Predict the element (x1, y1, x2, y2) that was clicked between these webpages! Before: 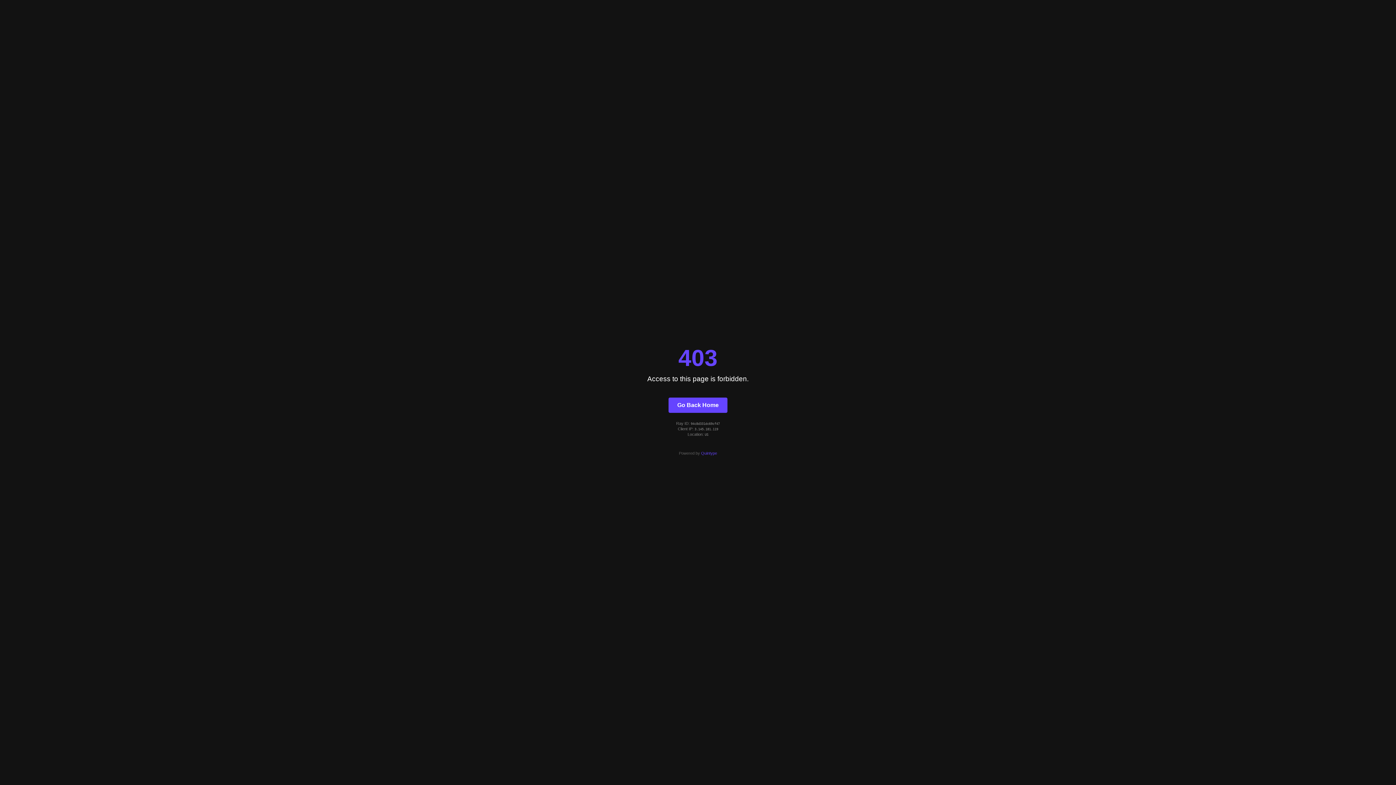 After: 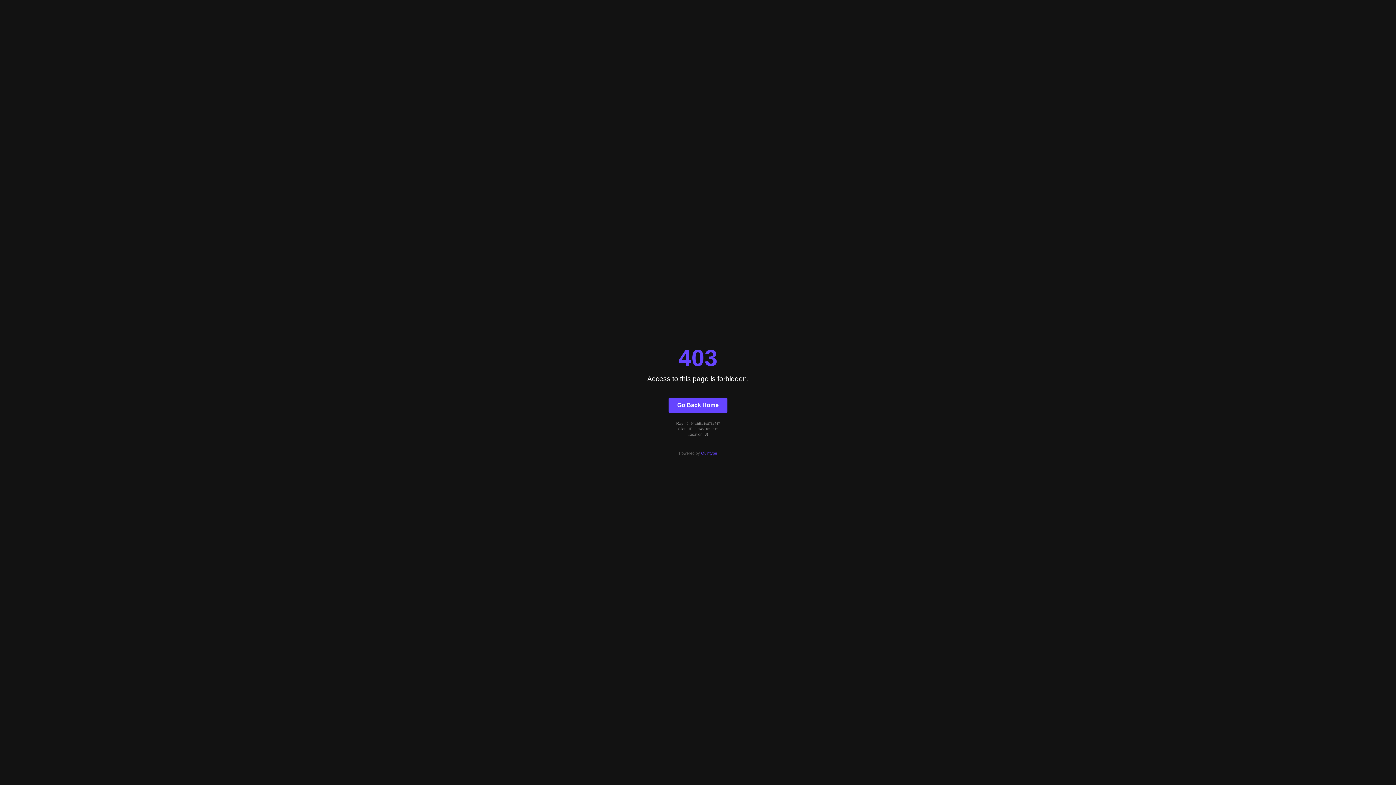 Action: bbox: (668, 397, 727, 412) label: Go Back Home